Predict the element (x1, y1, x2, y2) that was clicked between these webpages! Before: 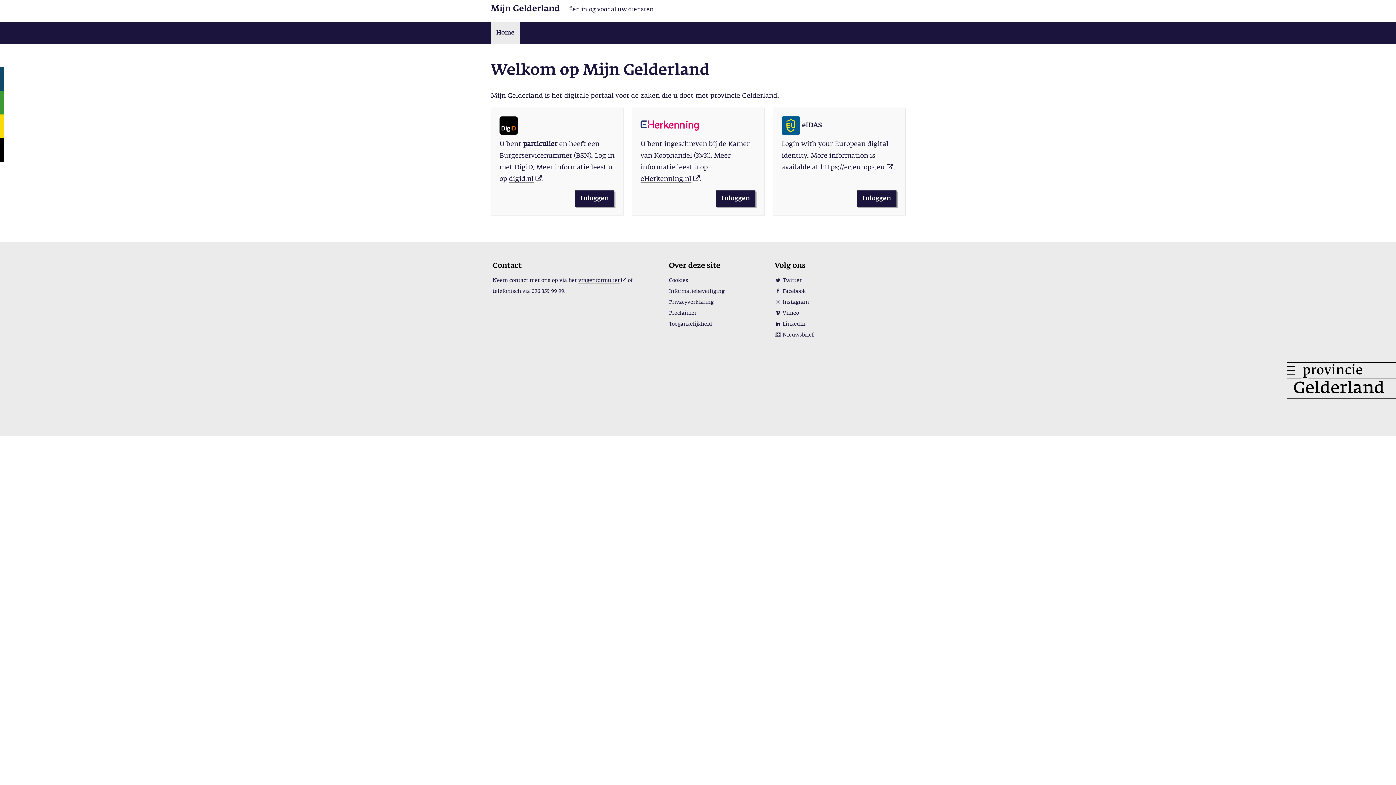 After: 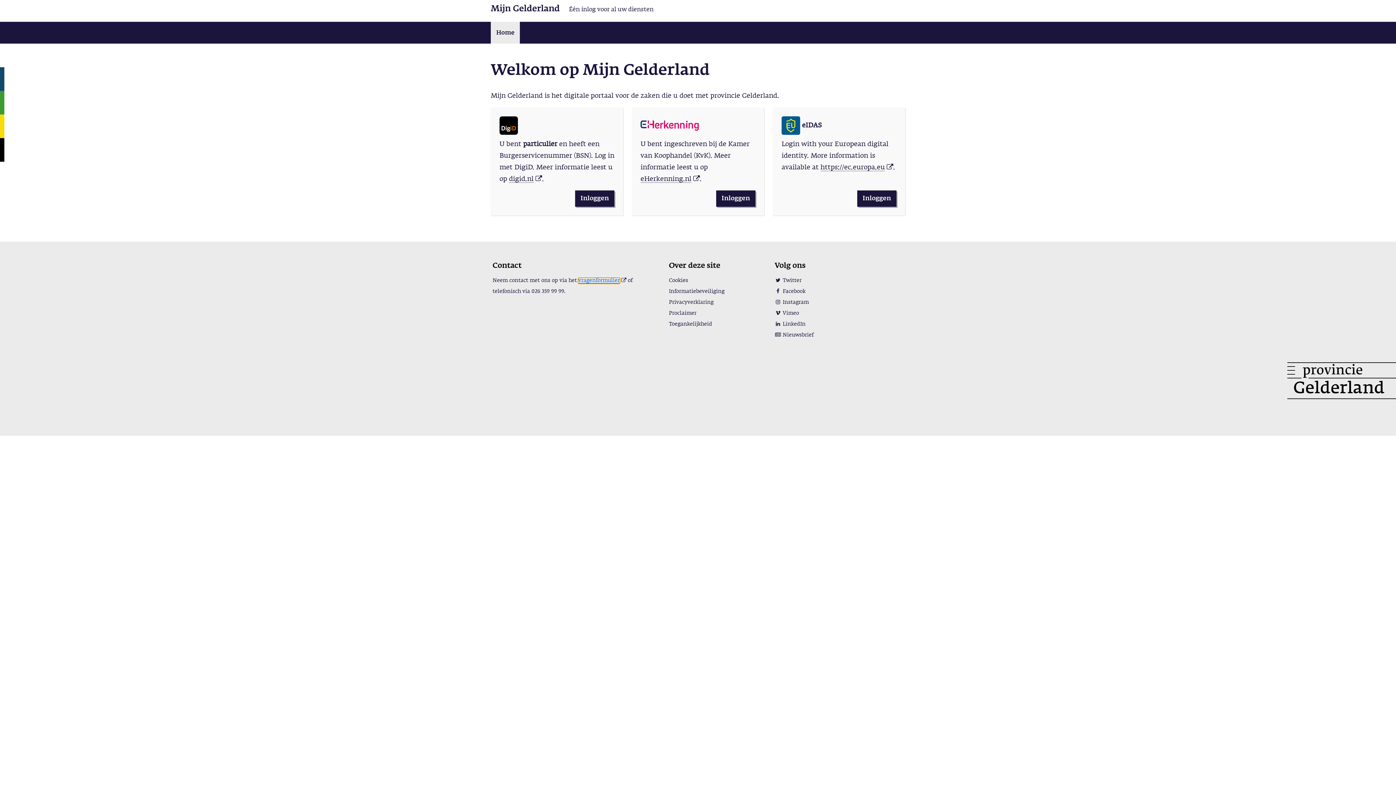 Action: label: vragenformulier bbox: (578, 278, 620, 283)